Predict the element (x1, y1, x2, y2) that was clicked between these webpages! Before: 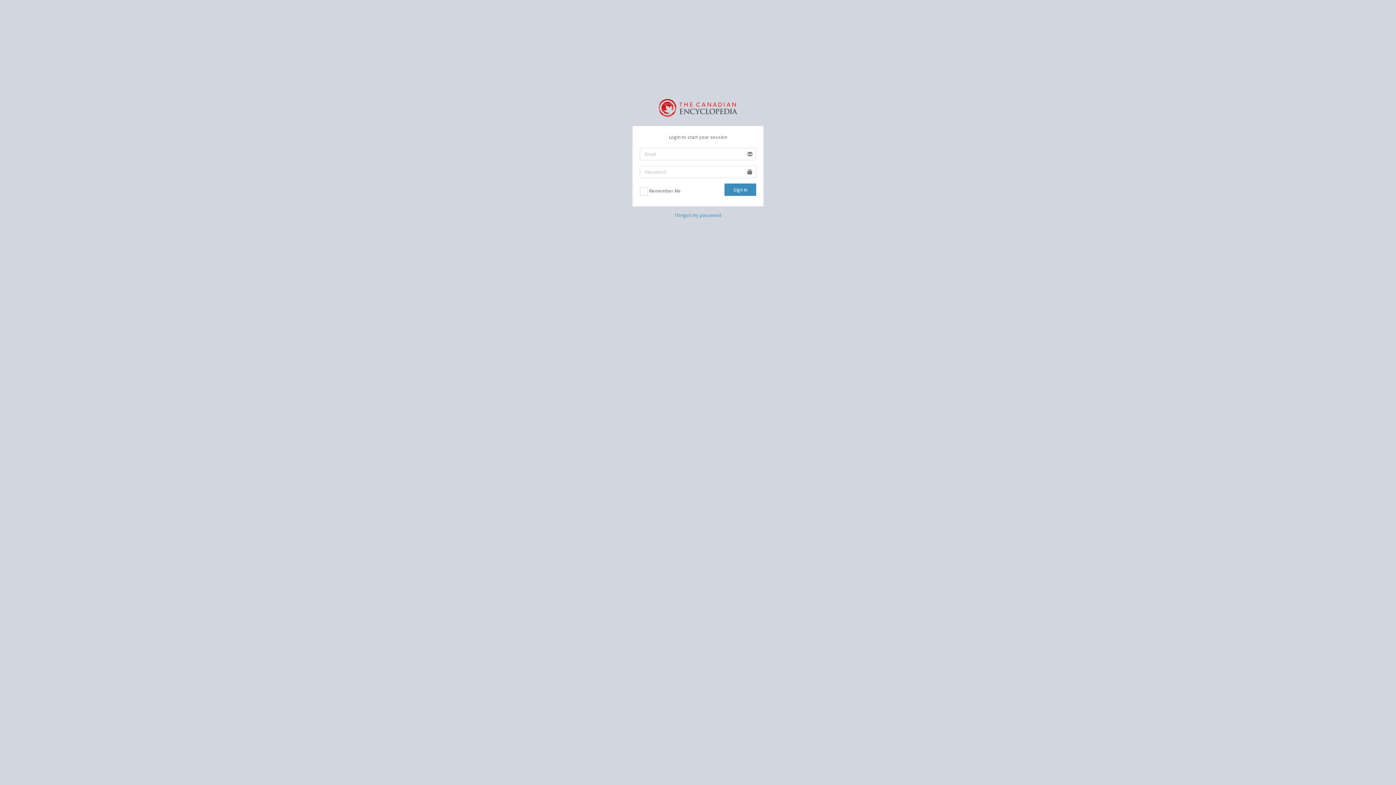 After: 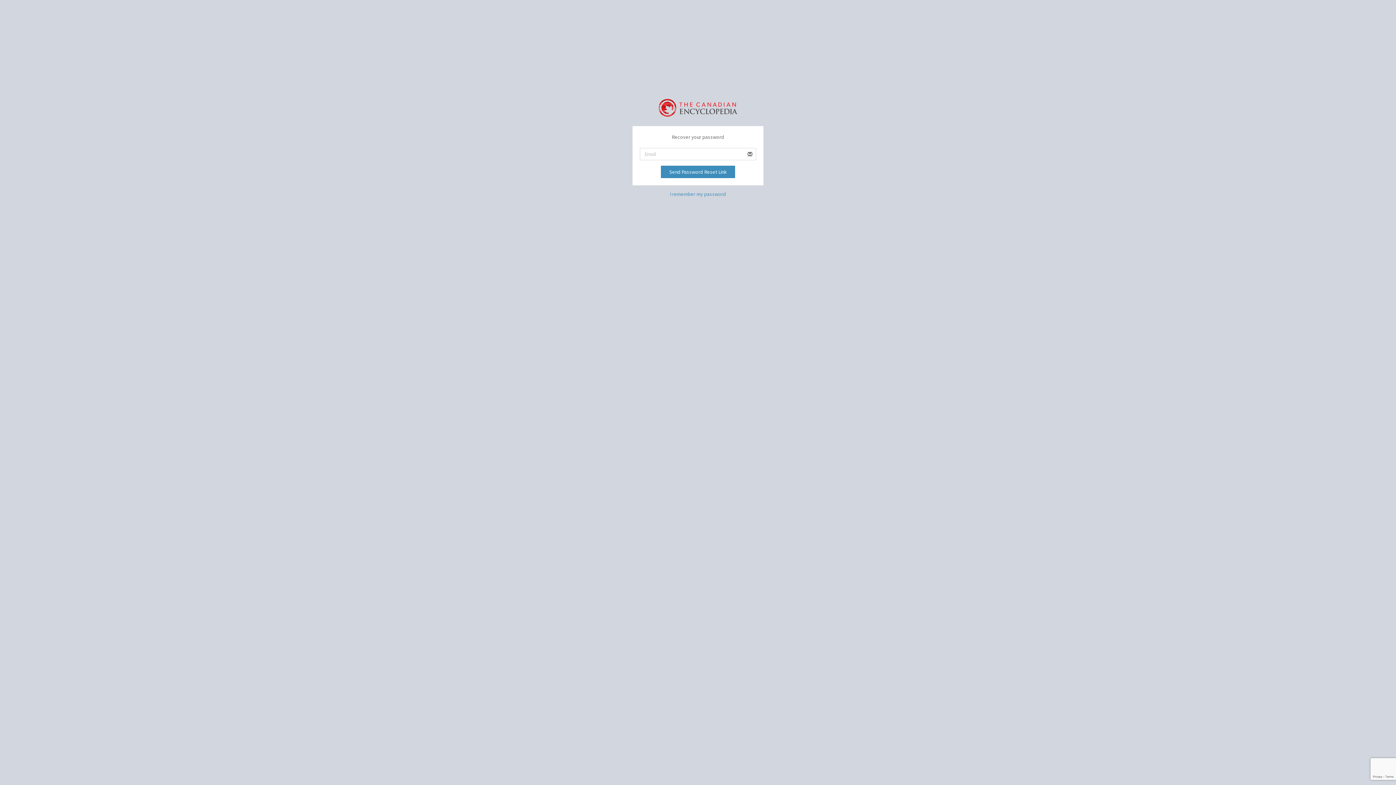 Action: bbox: (674, 211, 721, 218) label: I forgot my password